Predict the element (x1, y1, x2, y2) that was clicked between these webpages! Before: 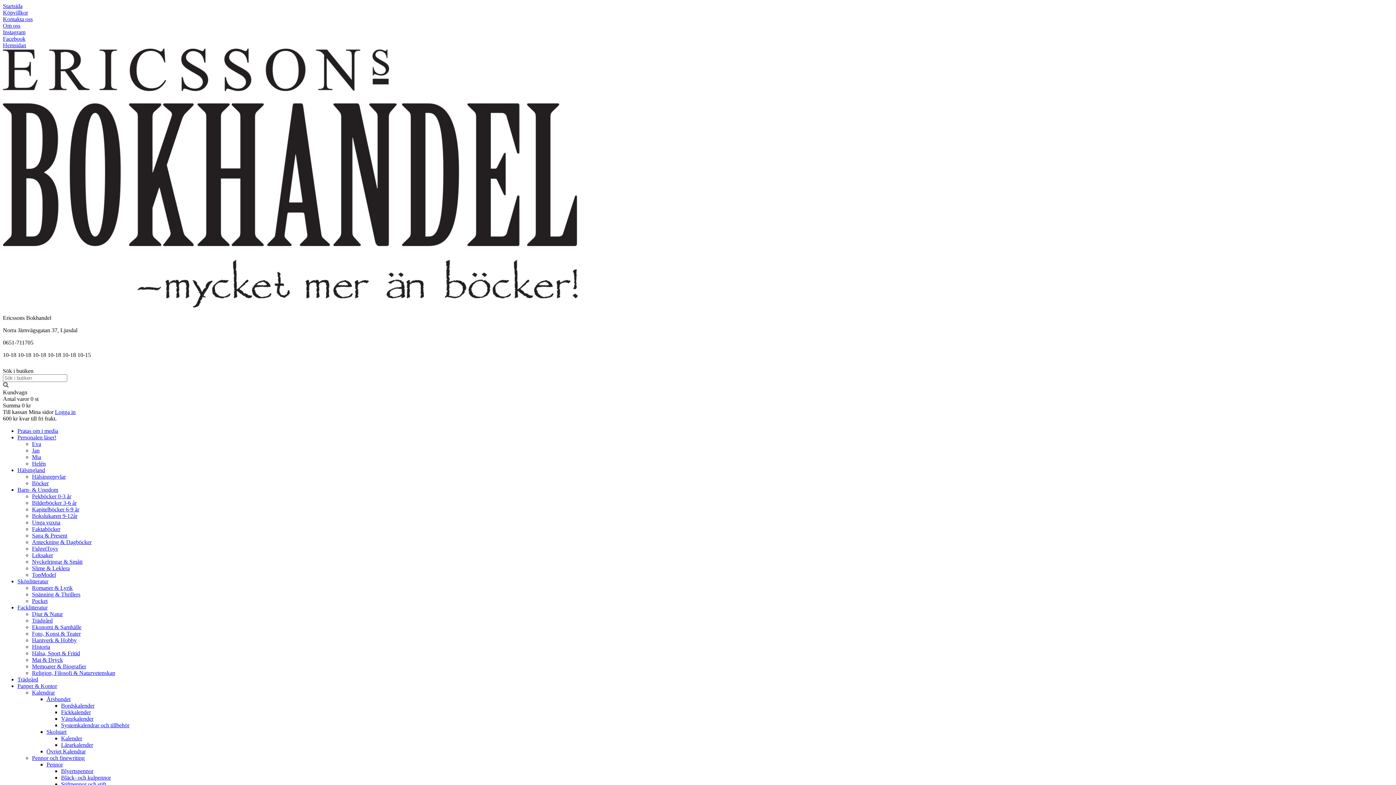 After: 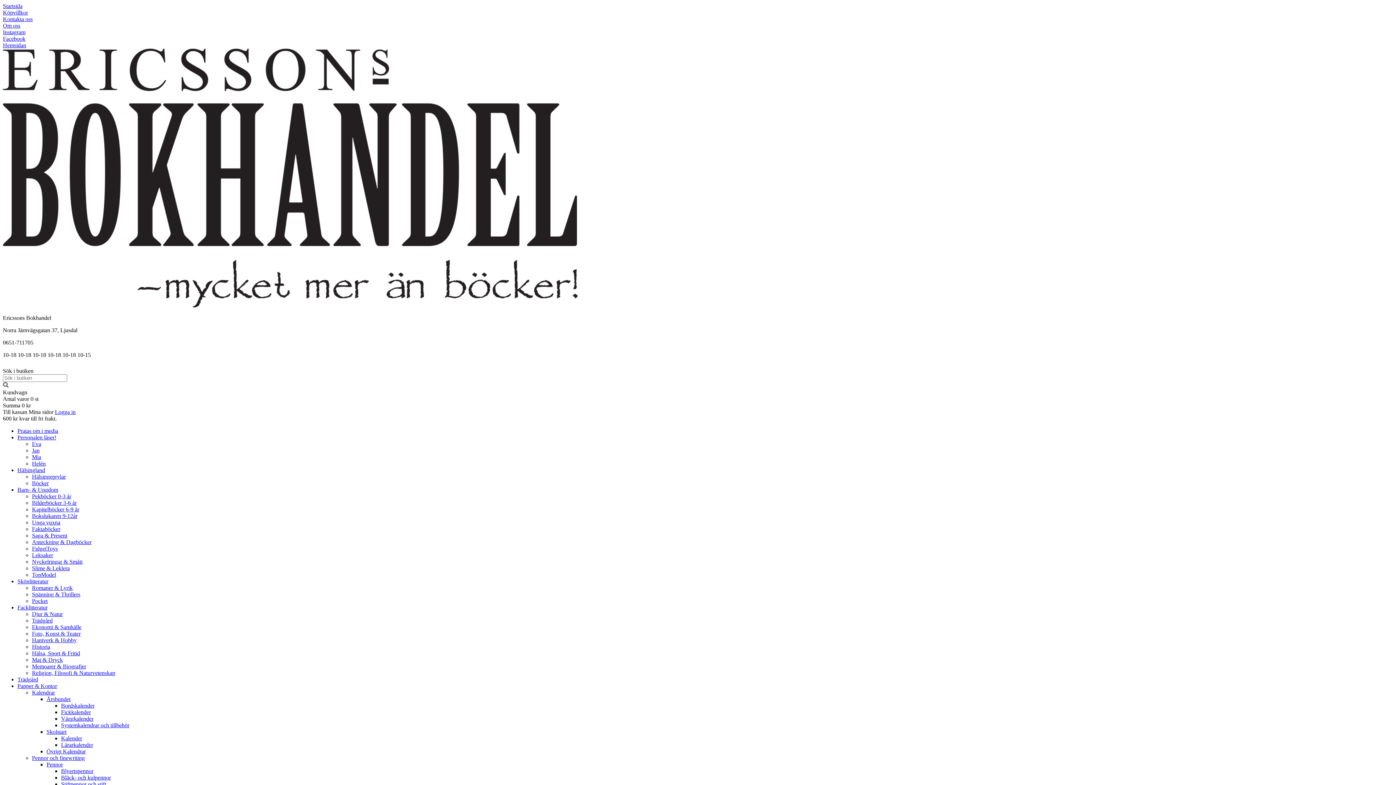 Action: label: Till kassan bbox: (2, 409, 27, 415)